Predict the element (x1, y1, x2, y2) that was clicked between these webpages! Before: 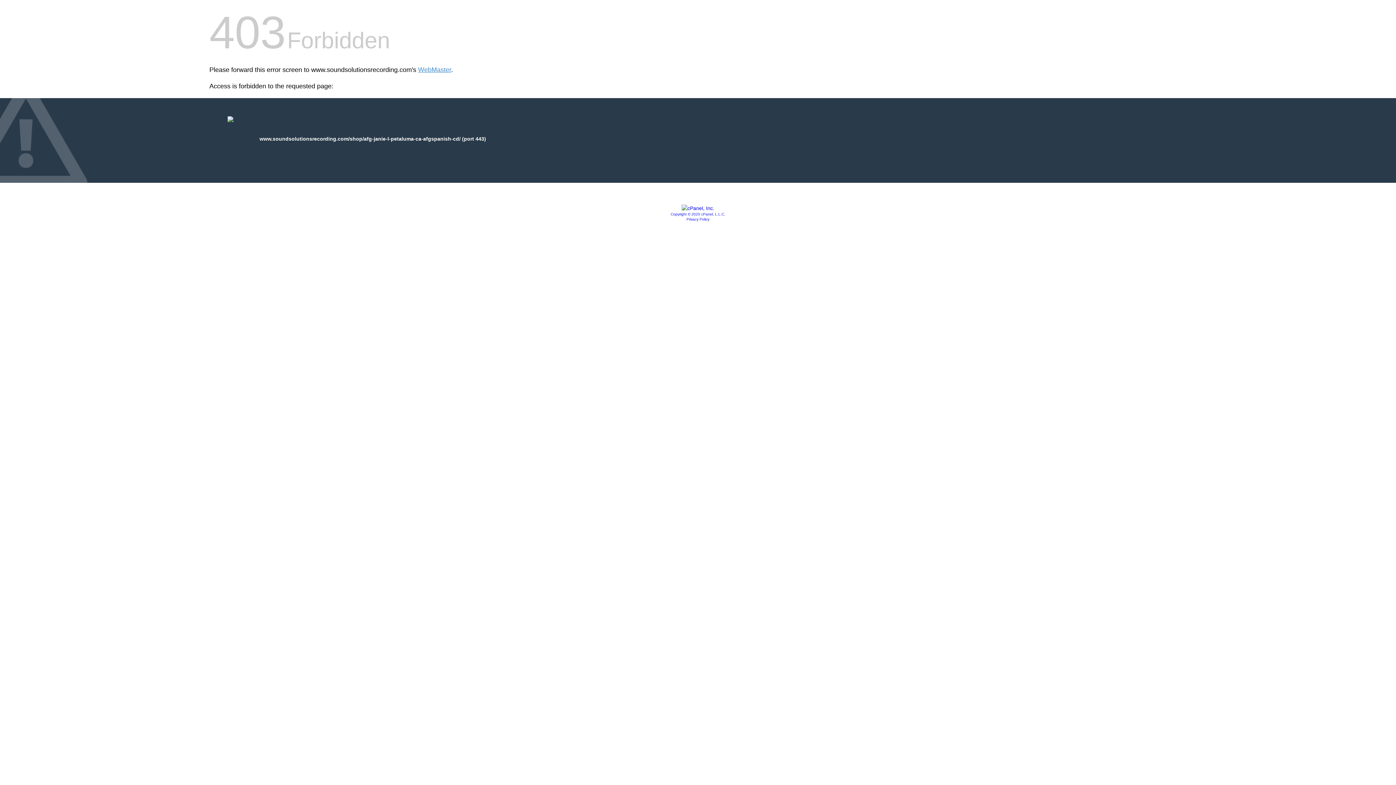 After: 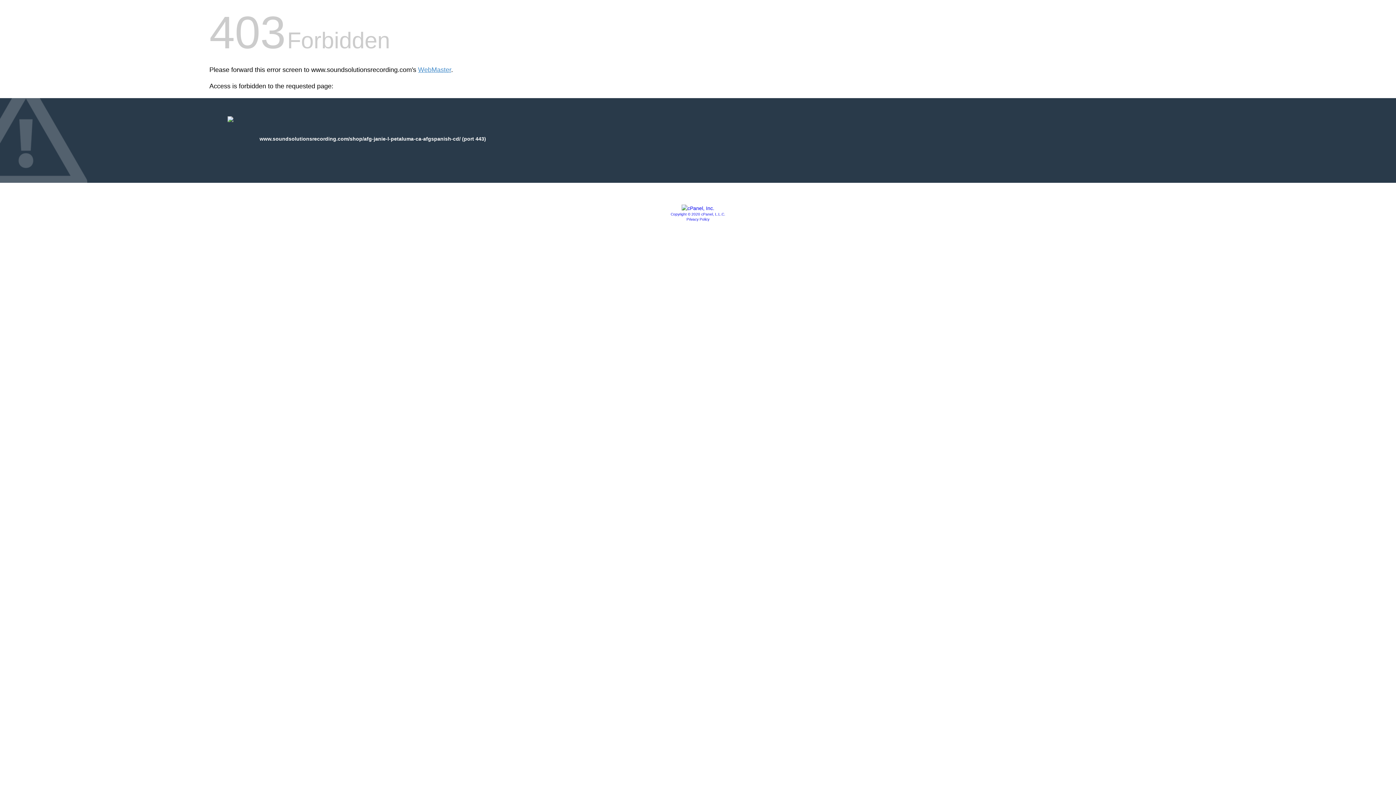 Action: bbox: (681, 205, 714, 211)